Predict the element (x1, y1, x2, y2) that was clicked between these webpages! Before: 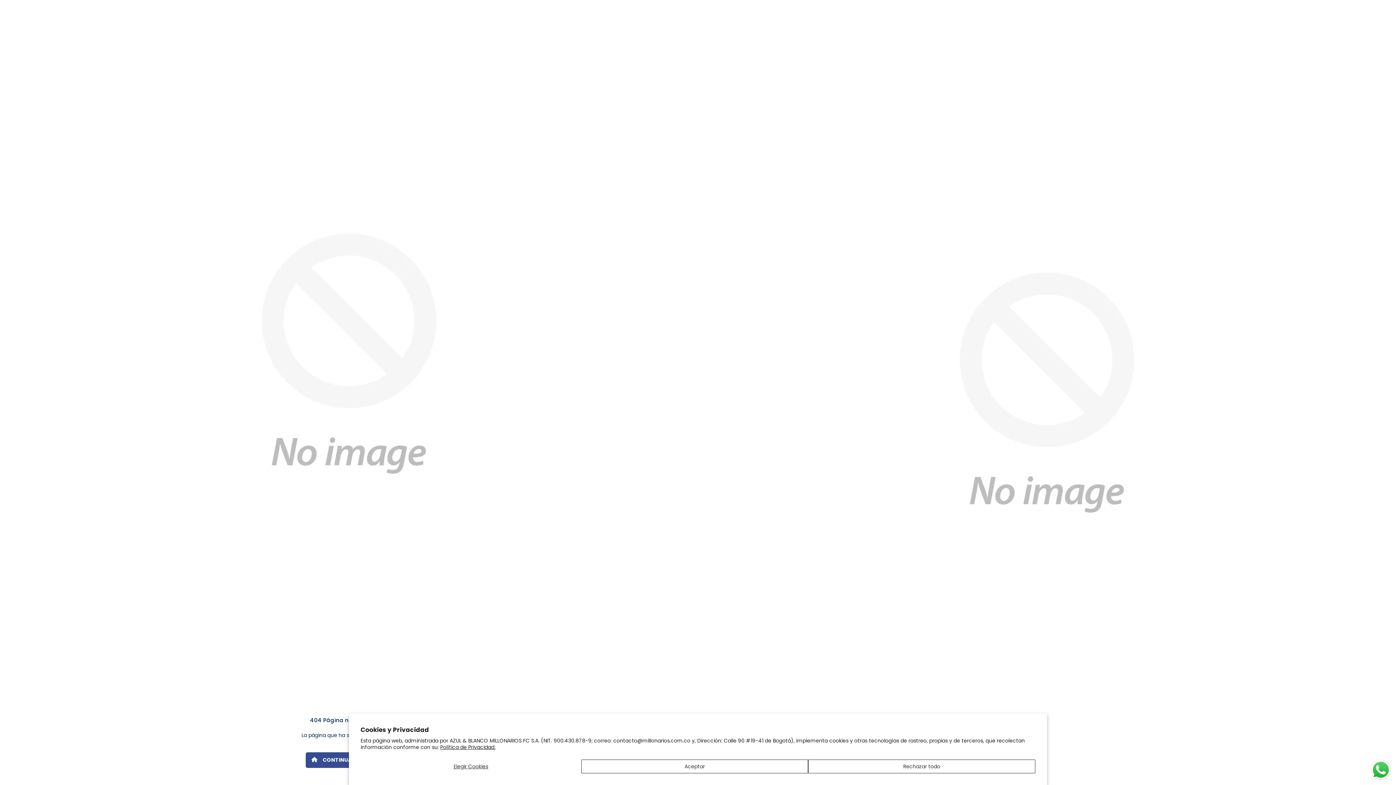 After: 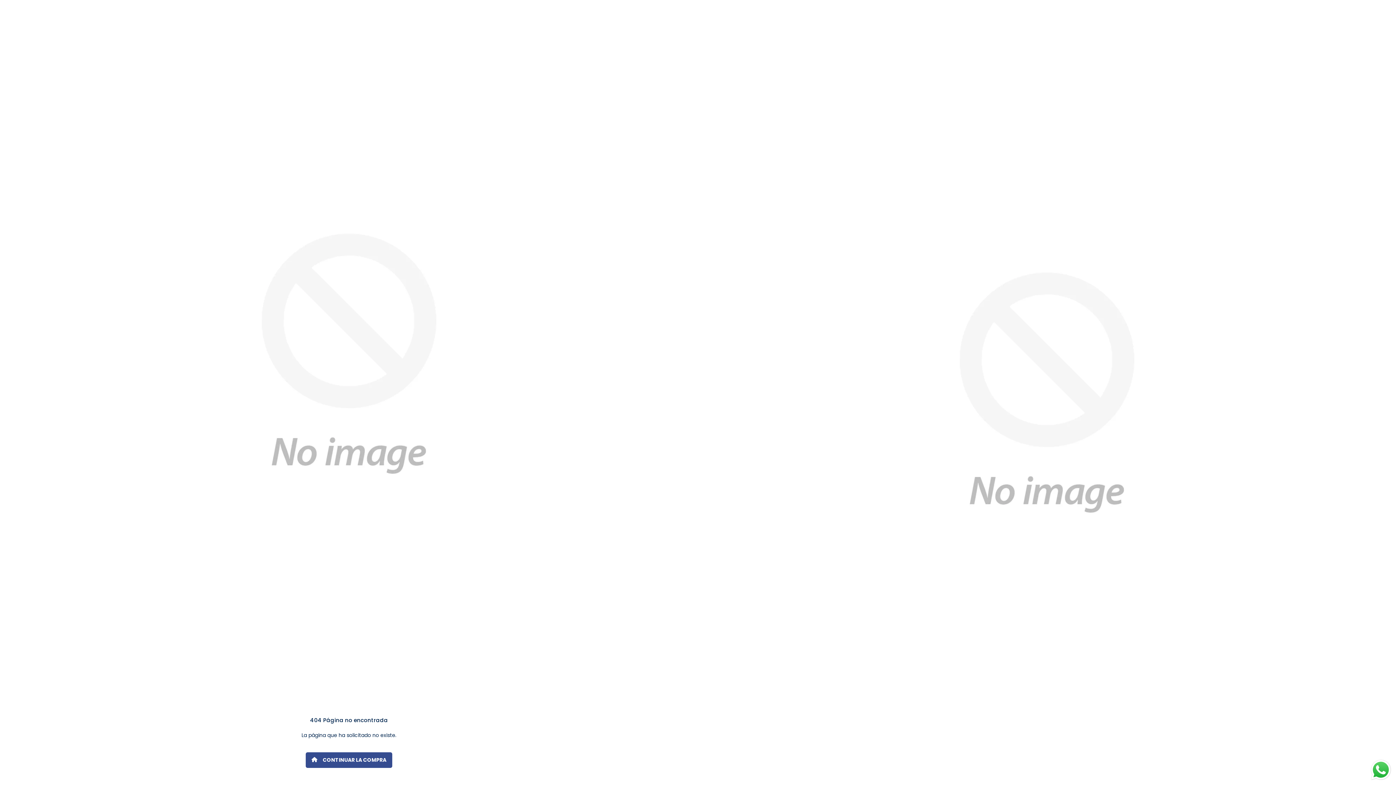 Action: bbox: (581, 760, 808, 773) label: Aceptar